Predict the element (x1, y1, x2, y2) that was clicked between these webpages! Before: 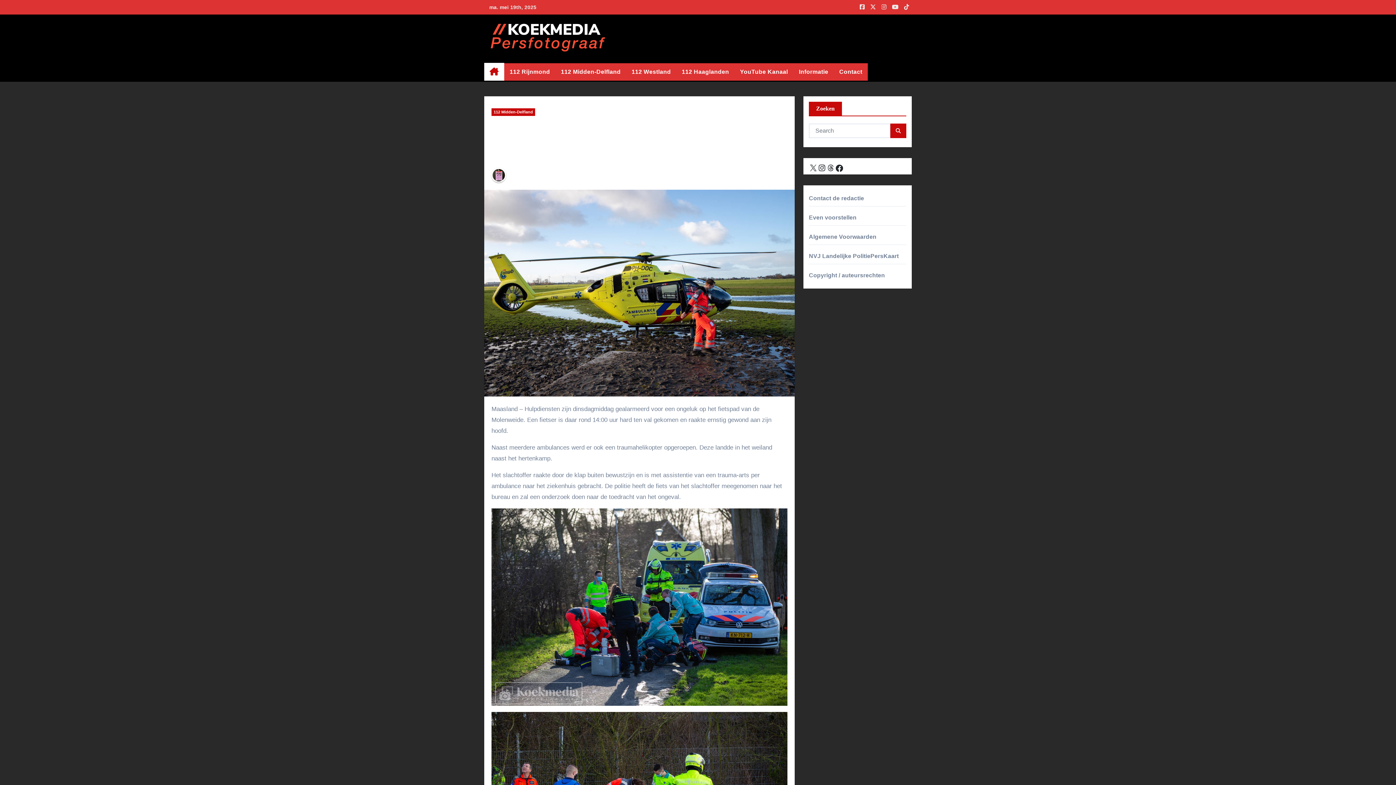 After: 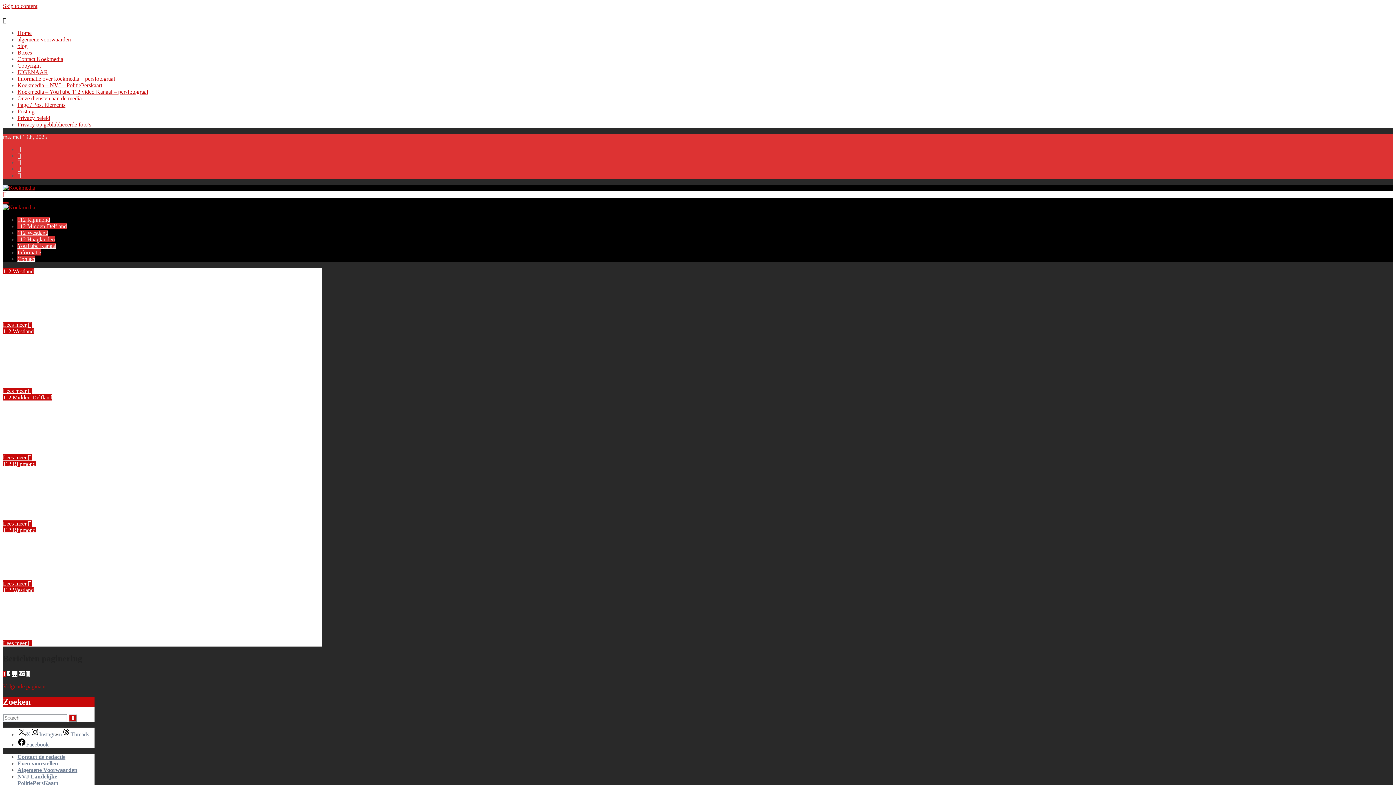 Action: bbox: (484, 62, 504, 80)